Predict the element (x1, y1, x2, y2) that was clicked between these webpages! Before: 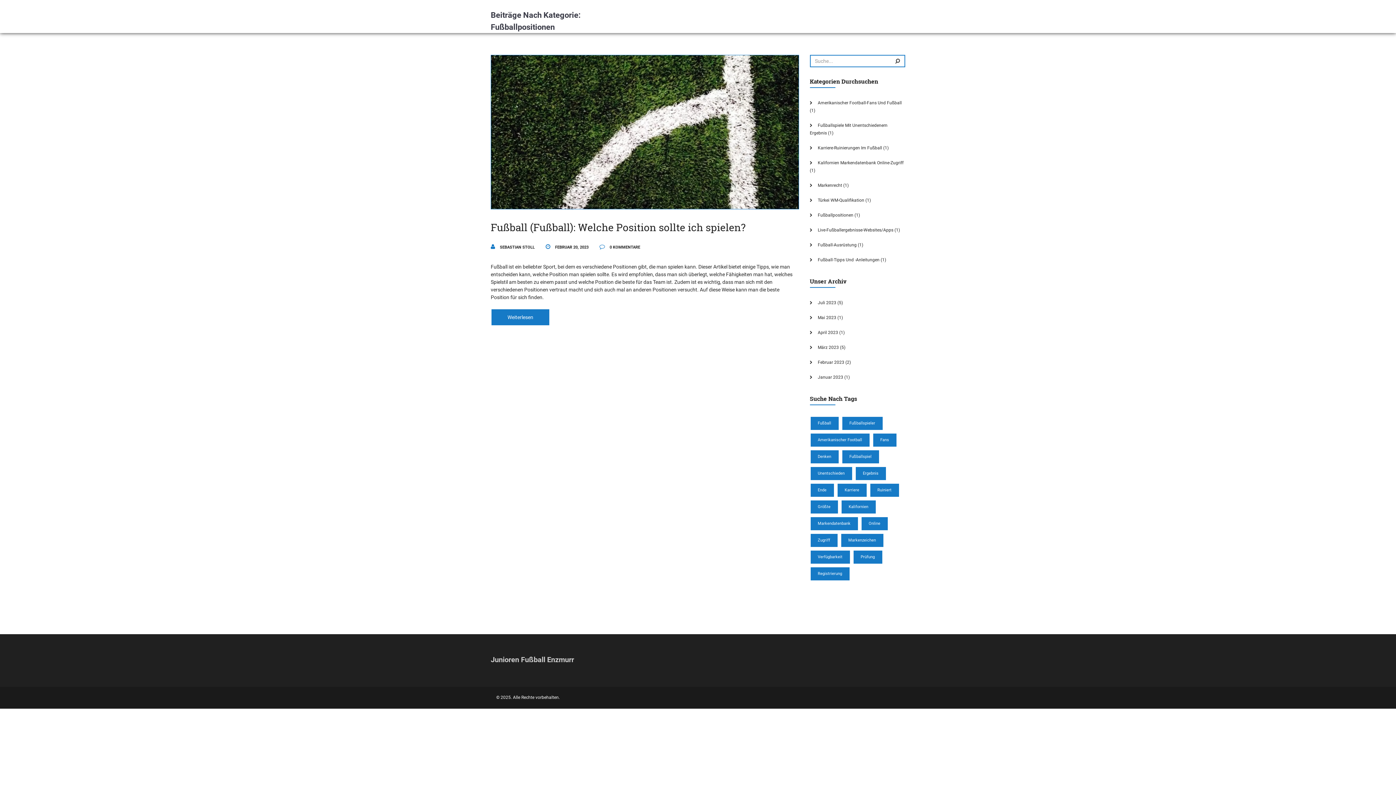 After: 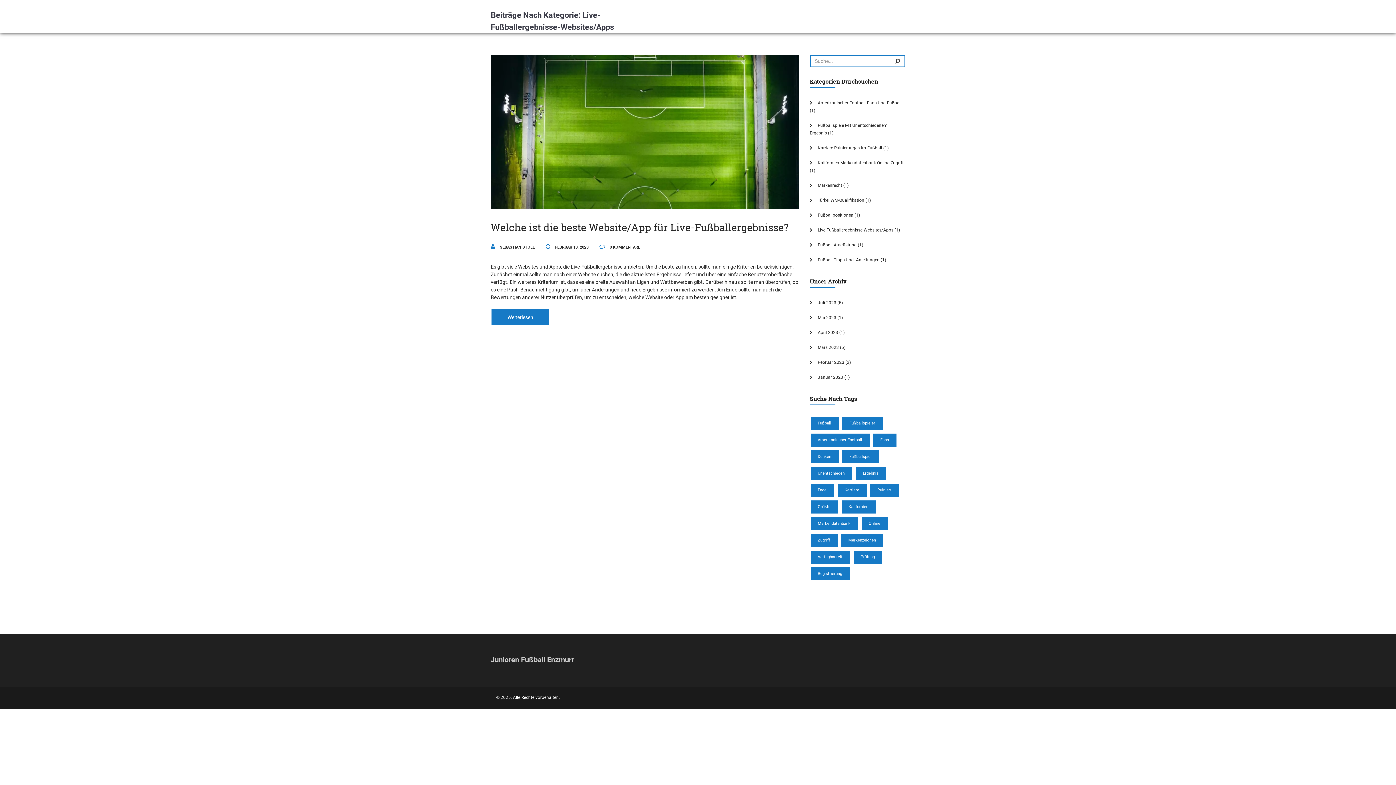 Action: label: Live-Fußballergebnisse-Websites/Apps (1) bbox: (810, 227, 900, 232)